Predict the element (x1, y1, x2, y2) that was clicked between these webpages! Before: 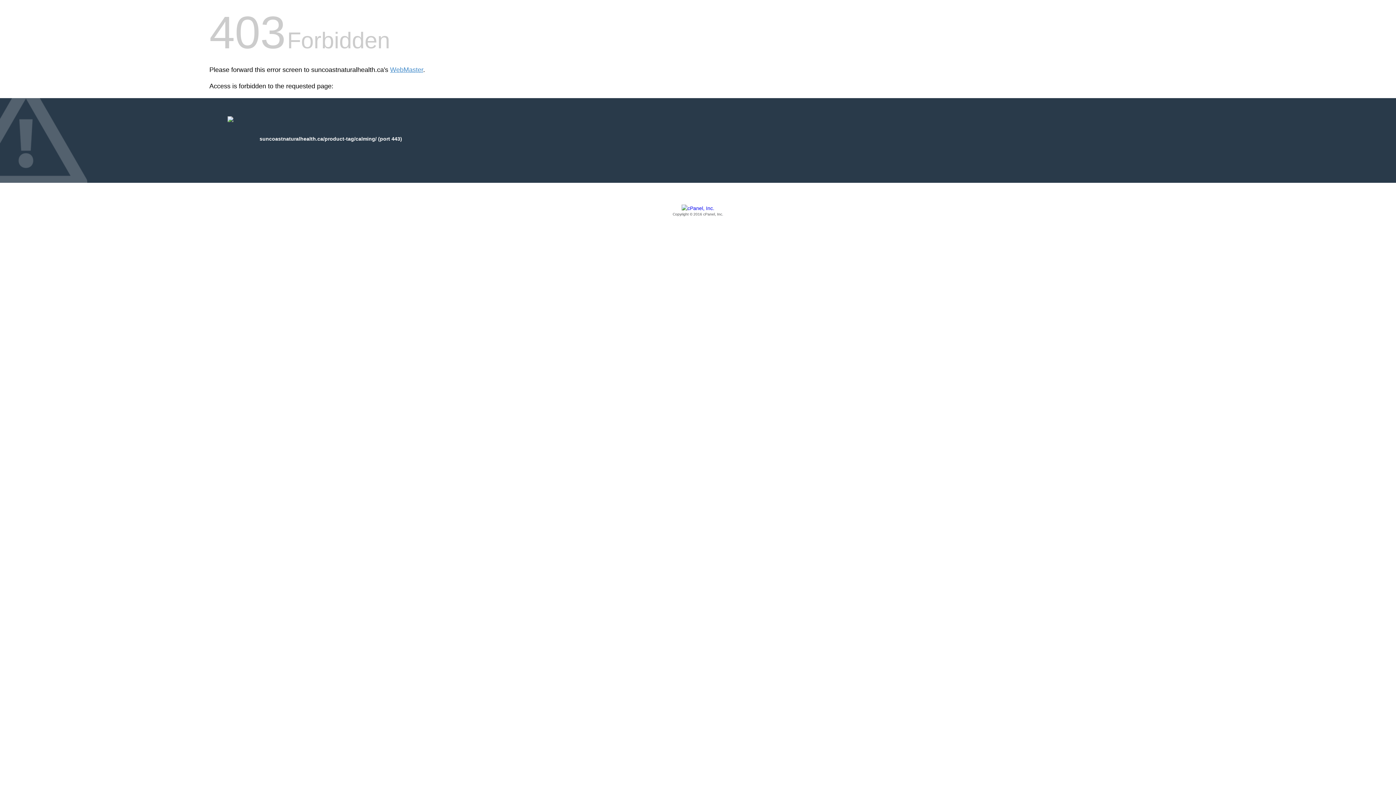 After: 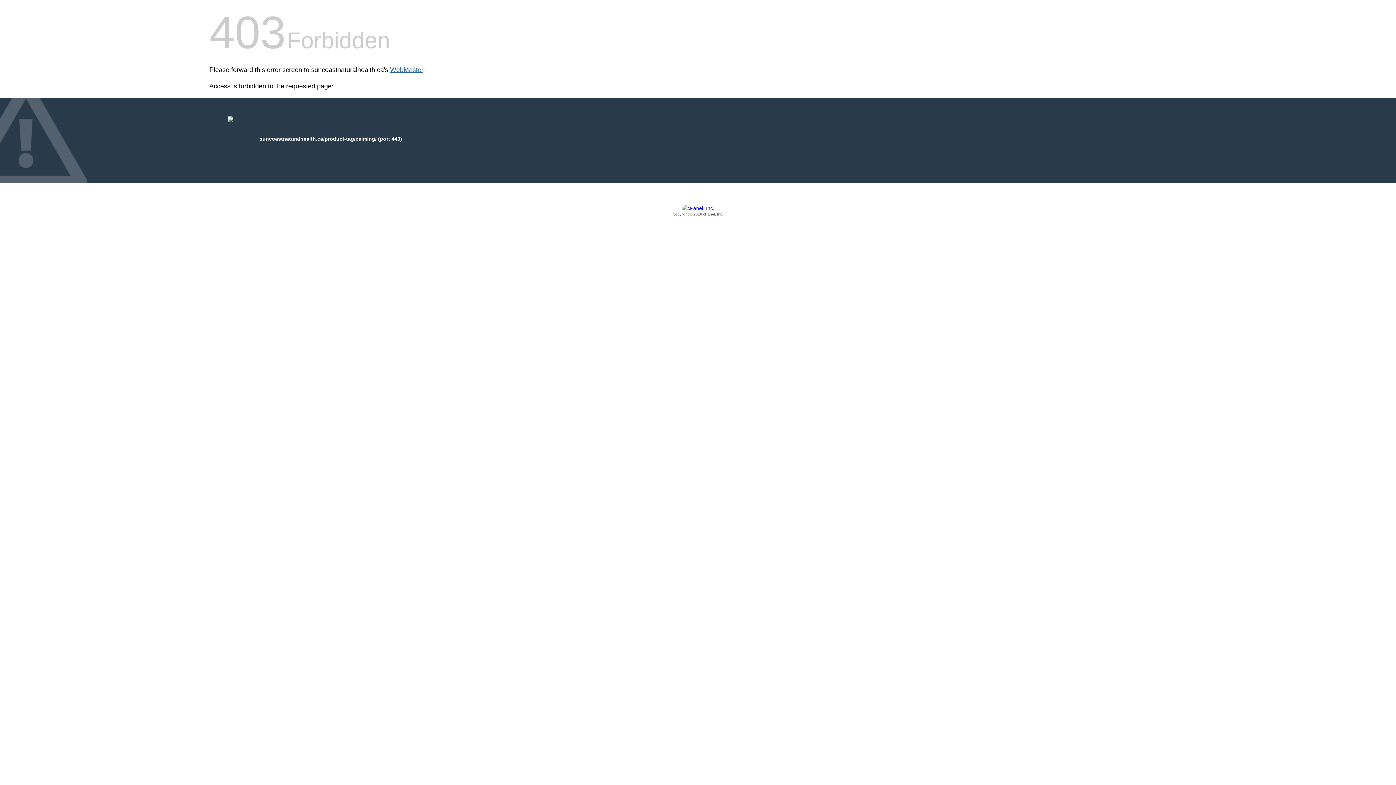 Action: label: WebMaster bbox: (390, 66, 423, 73)